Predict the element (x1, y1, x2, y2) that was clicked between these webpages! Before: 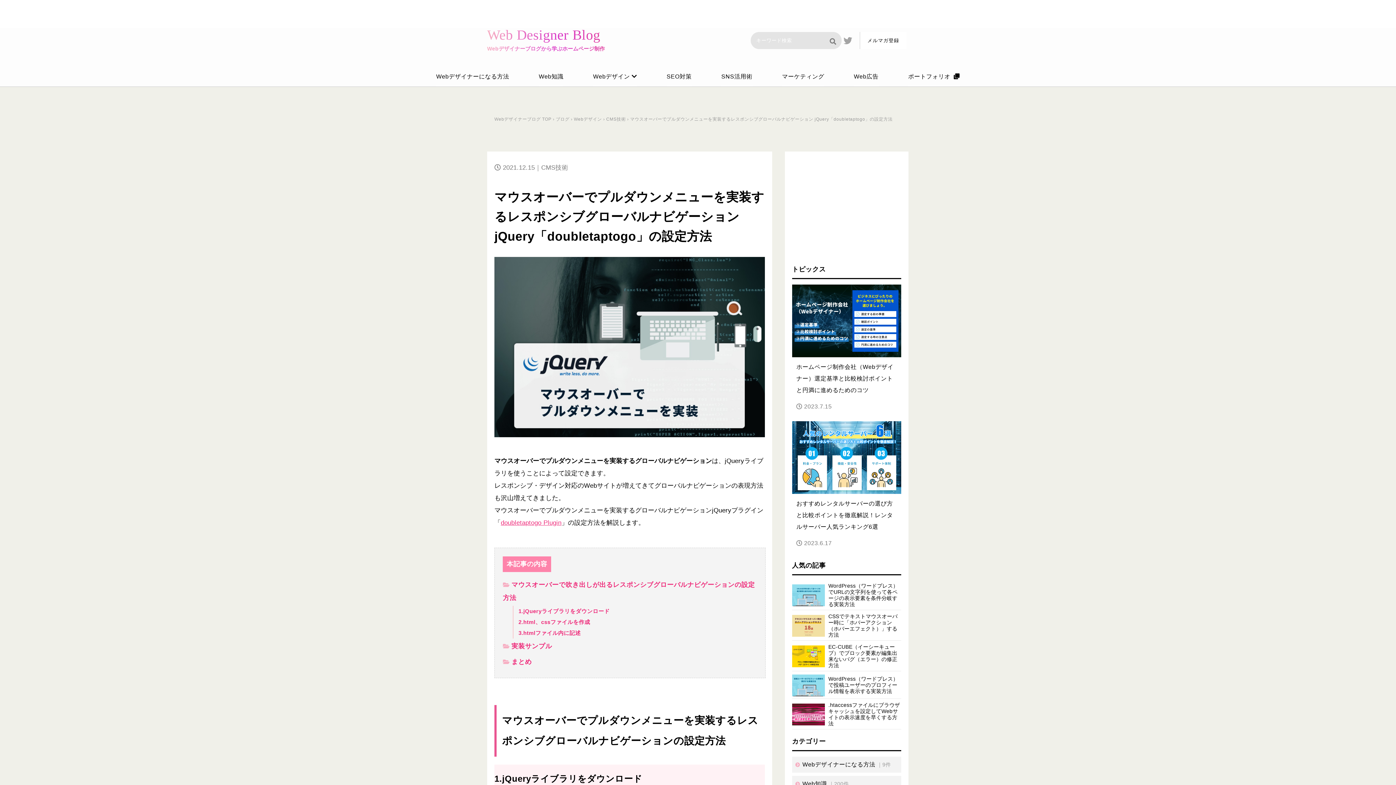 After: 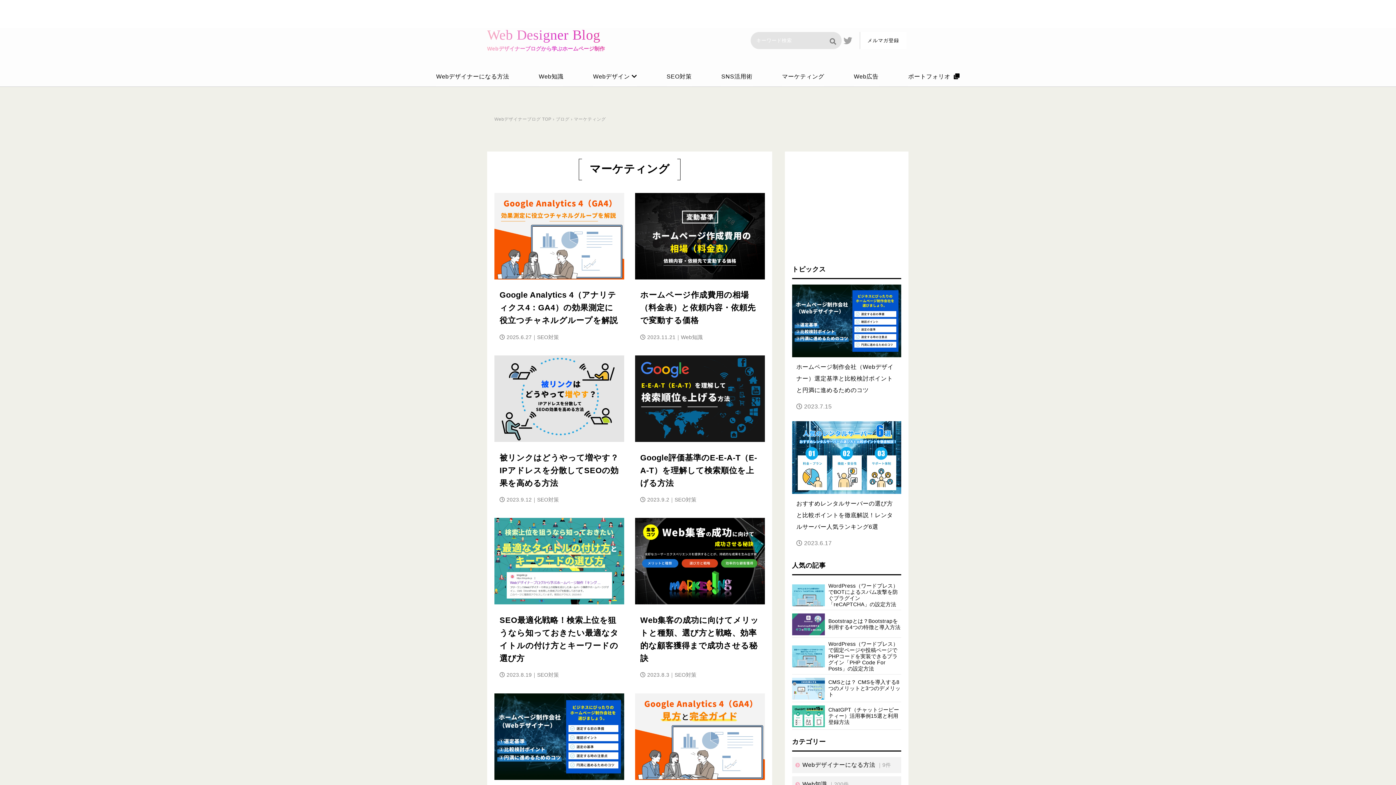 Action: bbox: (782, 68, 824, 86) label: マーケティング